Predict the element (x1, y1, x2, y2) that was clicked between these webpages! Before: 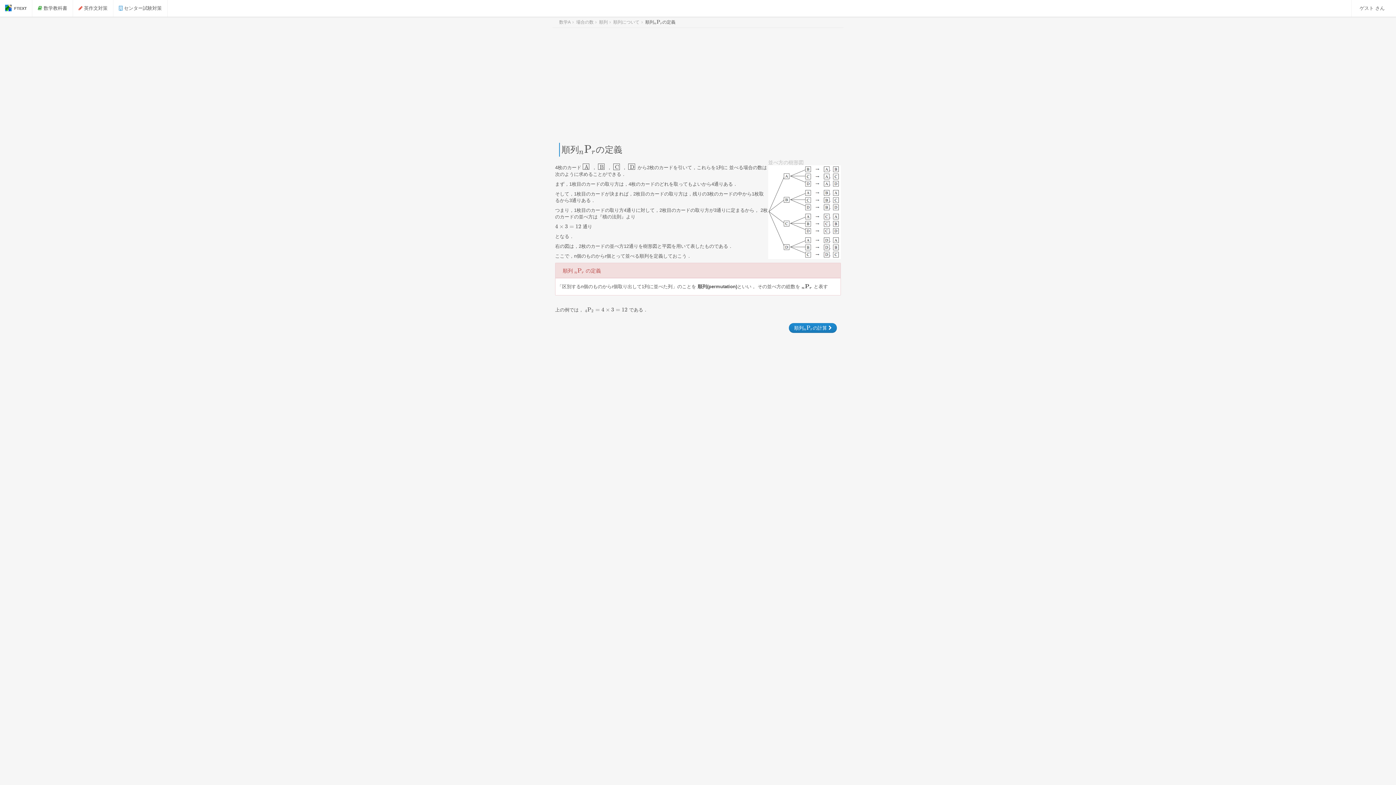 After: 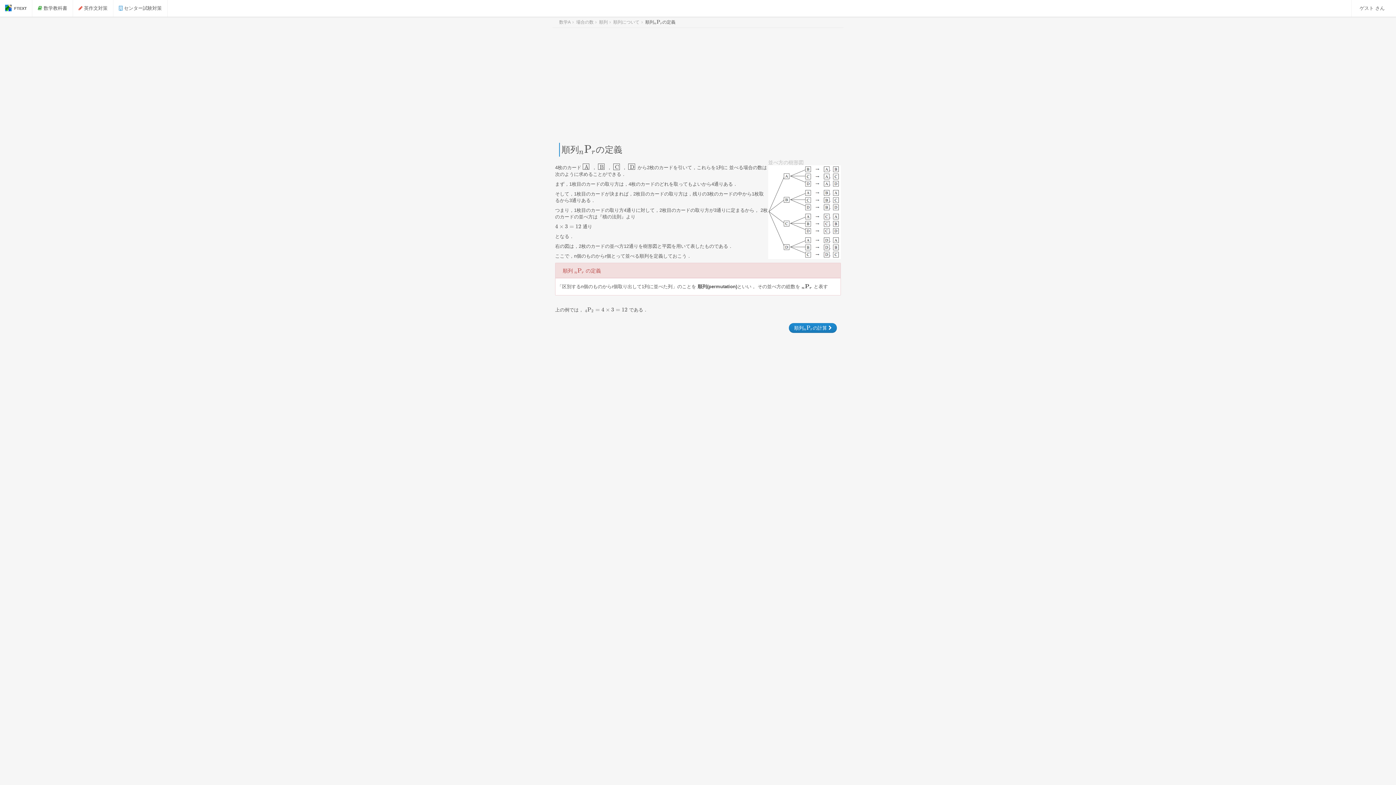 Action: bbox: (645, 19, 675, 24) label: 順列
n
P
r
nPr
の定義